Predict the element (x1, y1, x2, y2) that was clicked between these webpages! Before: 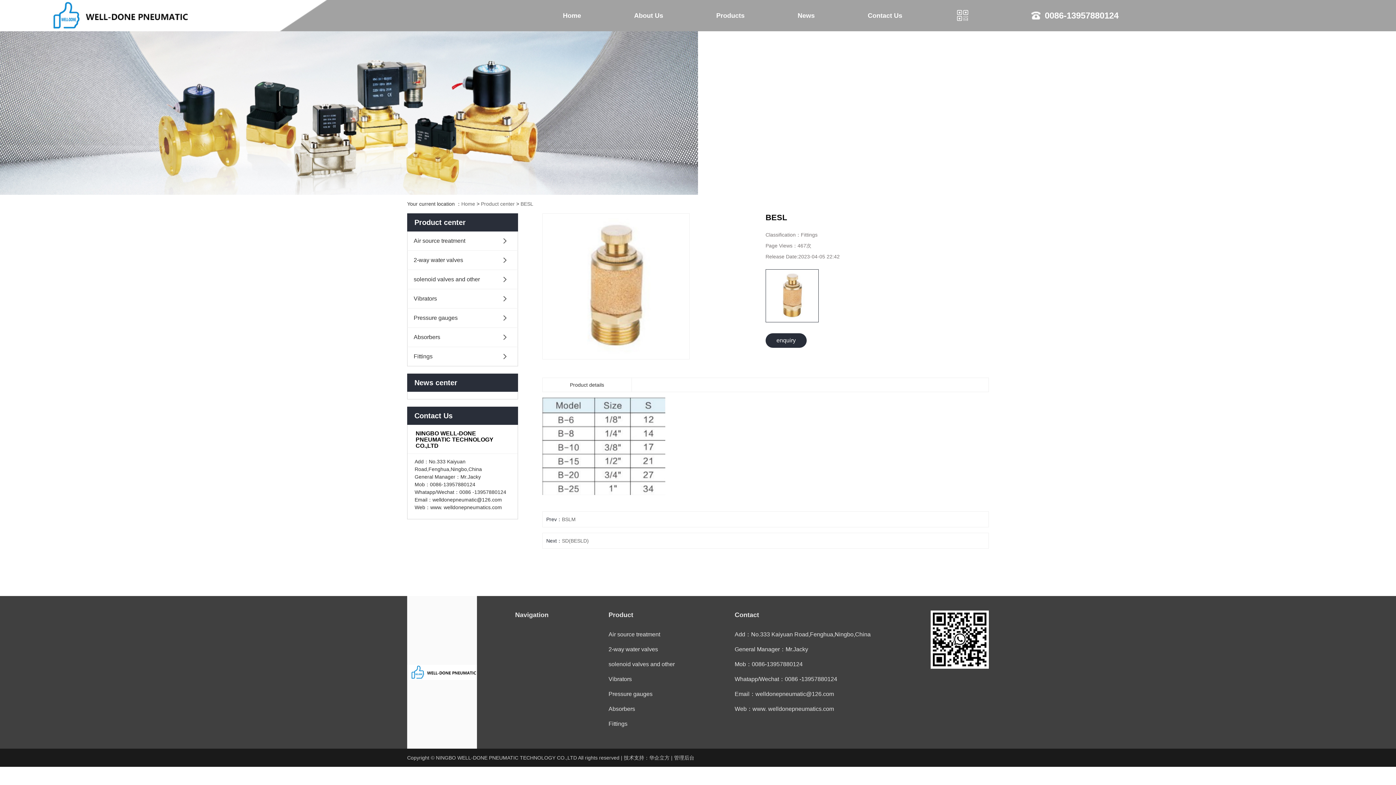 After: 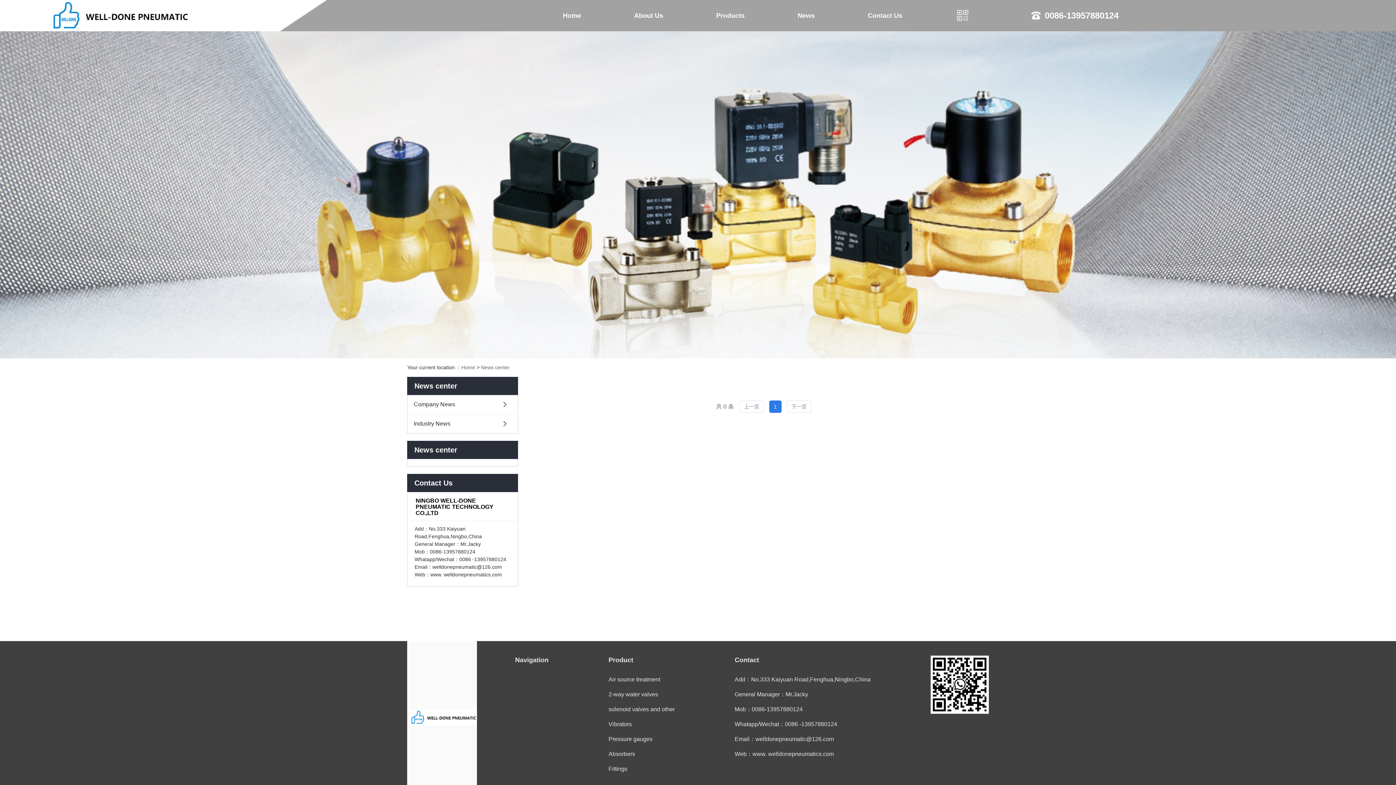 Action: label: News bbox: (771, 0, 841, 31)